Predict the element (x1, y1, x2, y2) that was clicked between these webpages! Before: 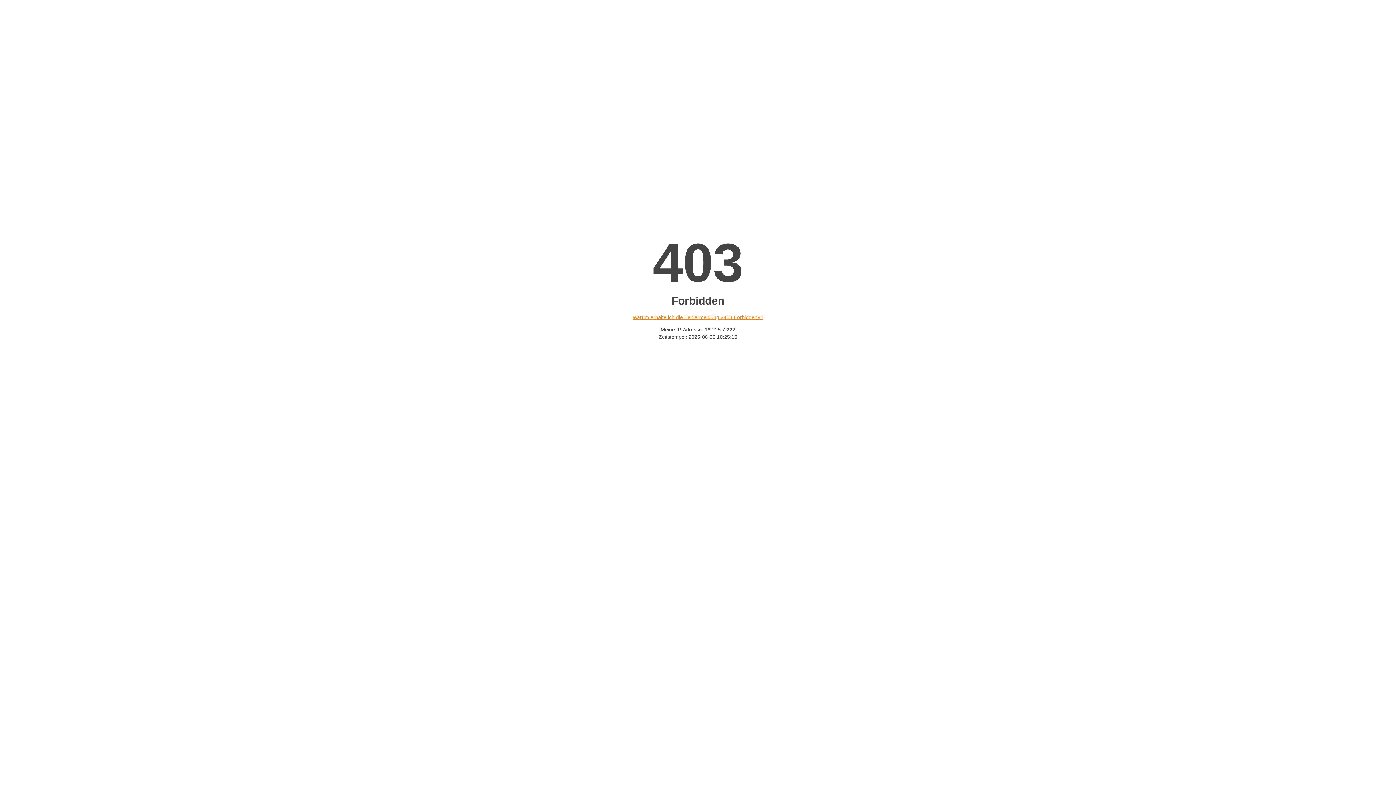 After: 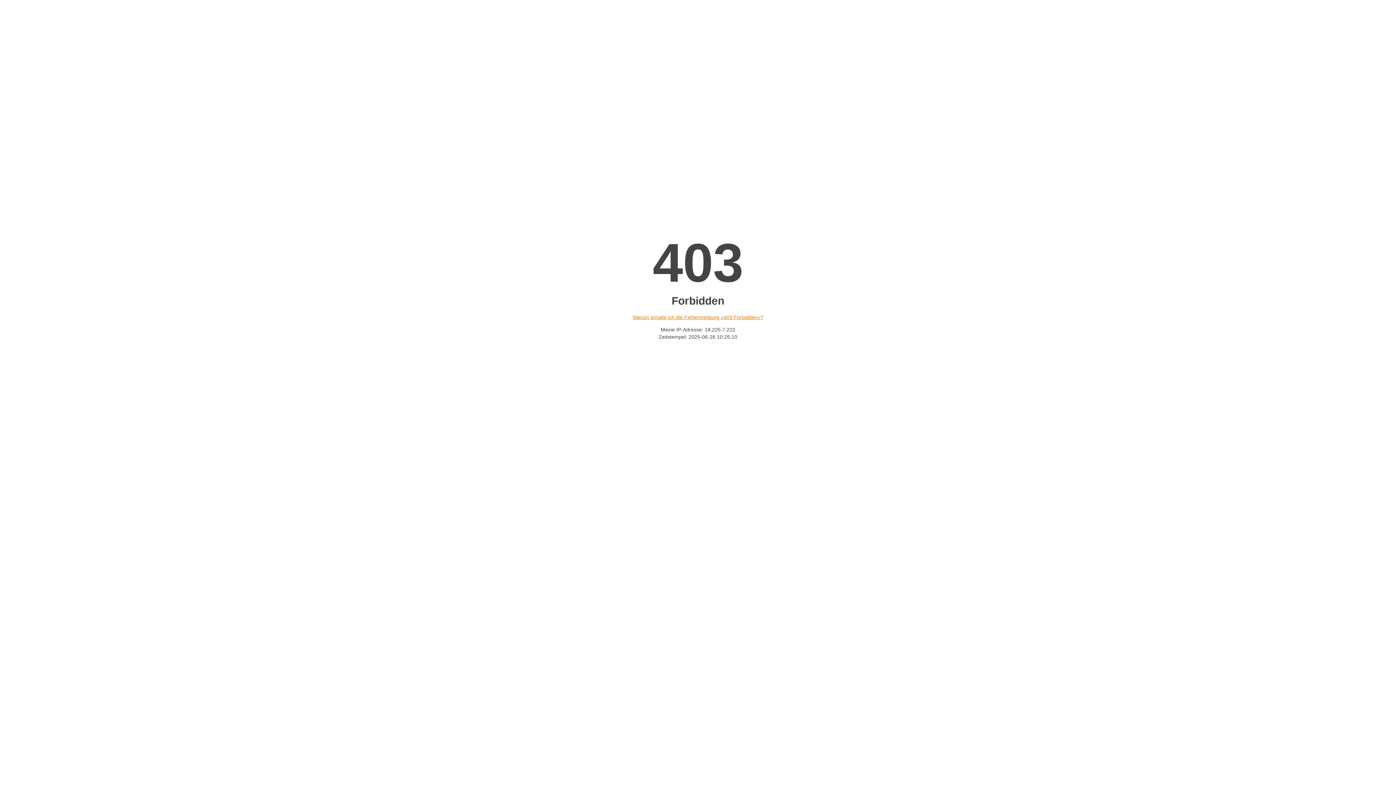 Action: bbox: (632, 314, 763, 320) label: Warum erhalte ich die Fehlermeldung «403 Forbidden»?